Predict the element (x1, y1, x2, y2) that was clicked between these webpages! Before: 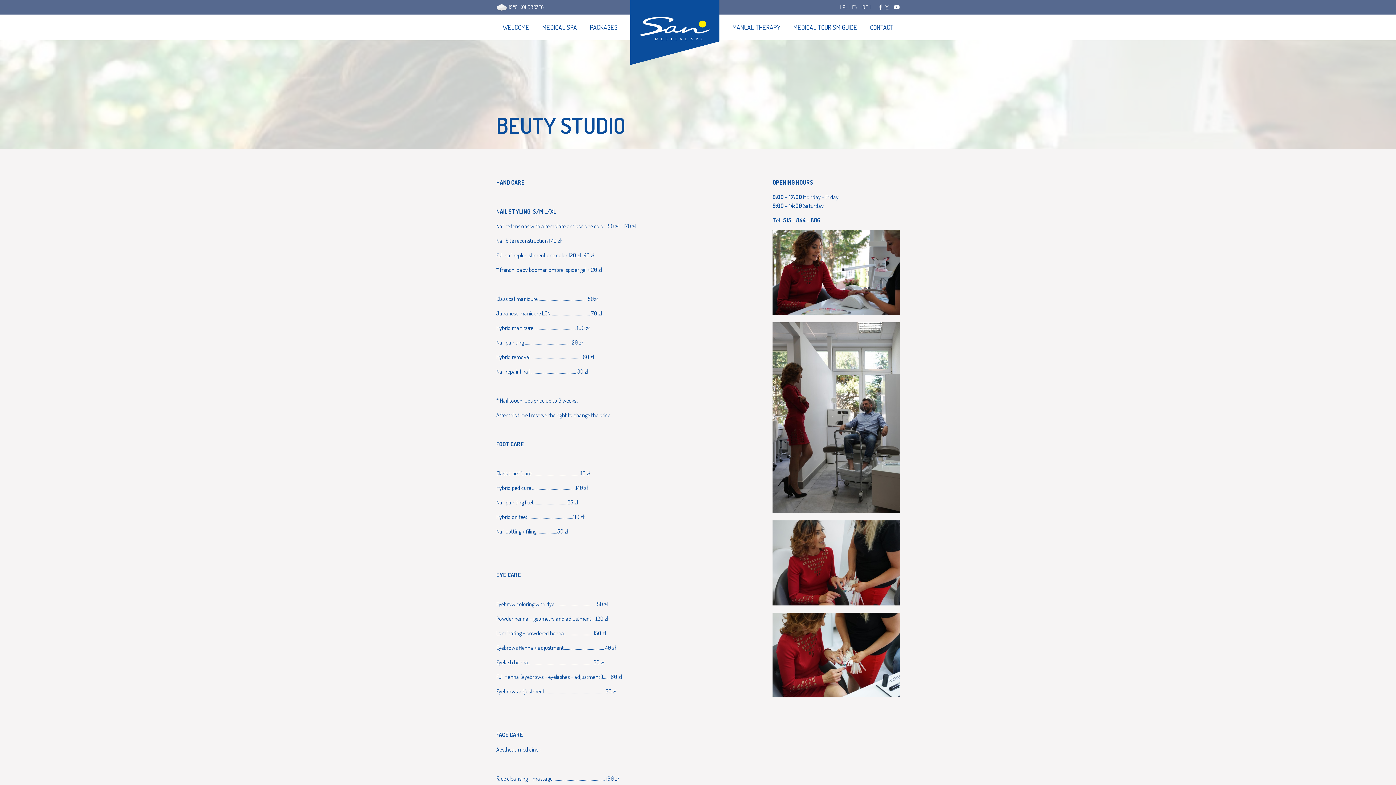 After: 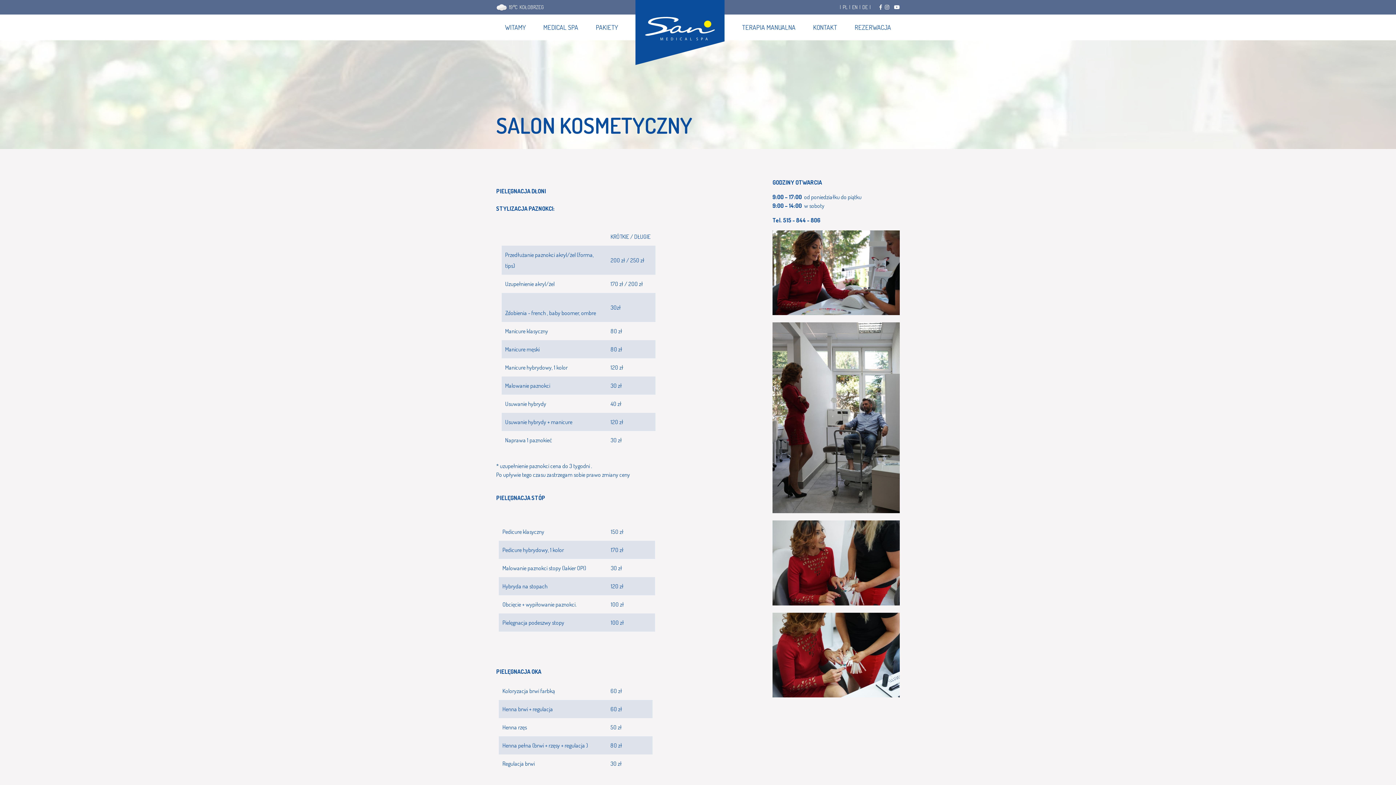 Action: label: PL bbox: (842, 4, 847, 9)